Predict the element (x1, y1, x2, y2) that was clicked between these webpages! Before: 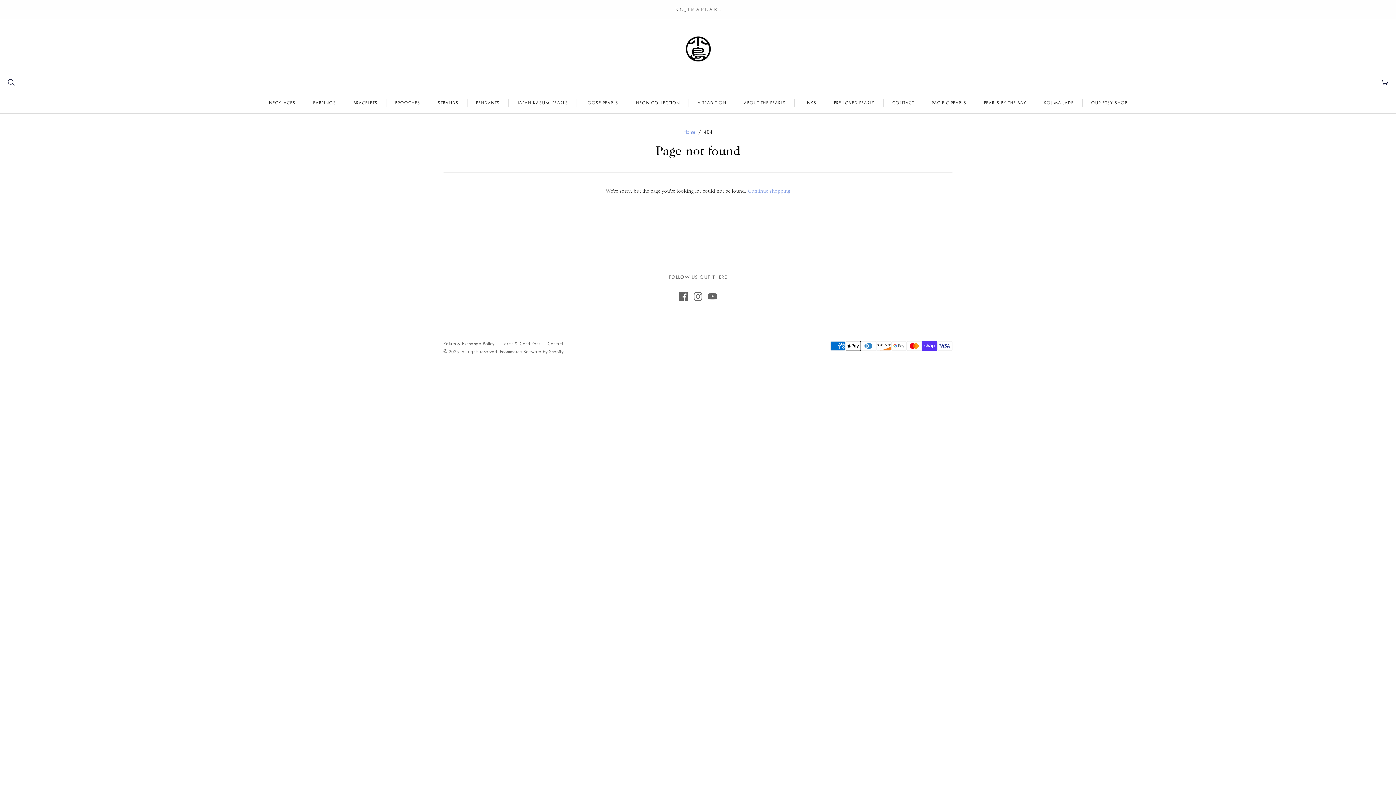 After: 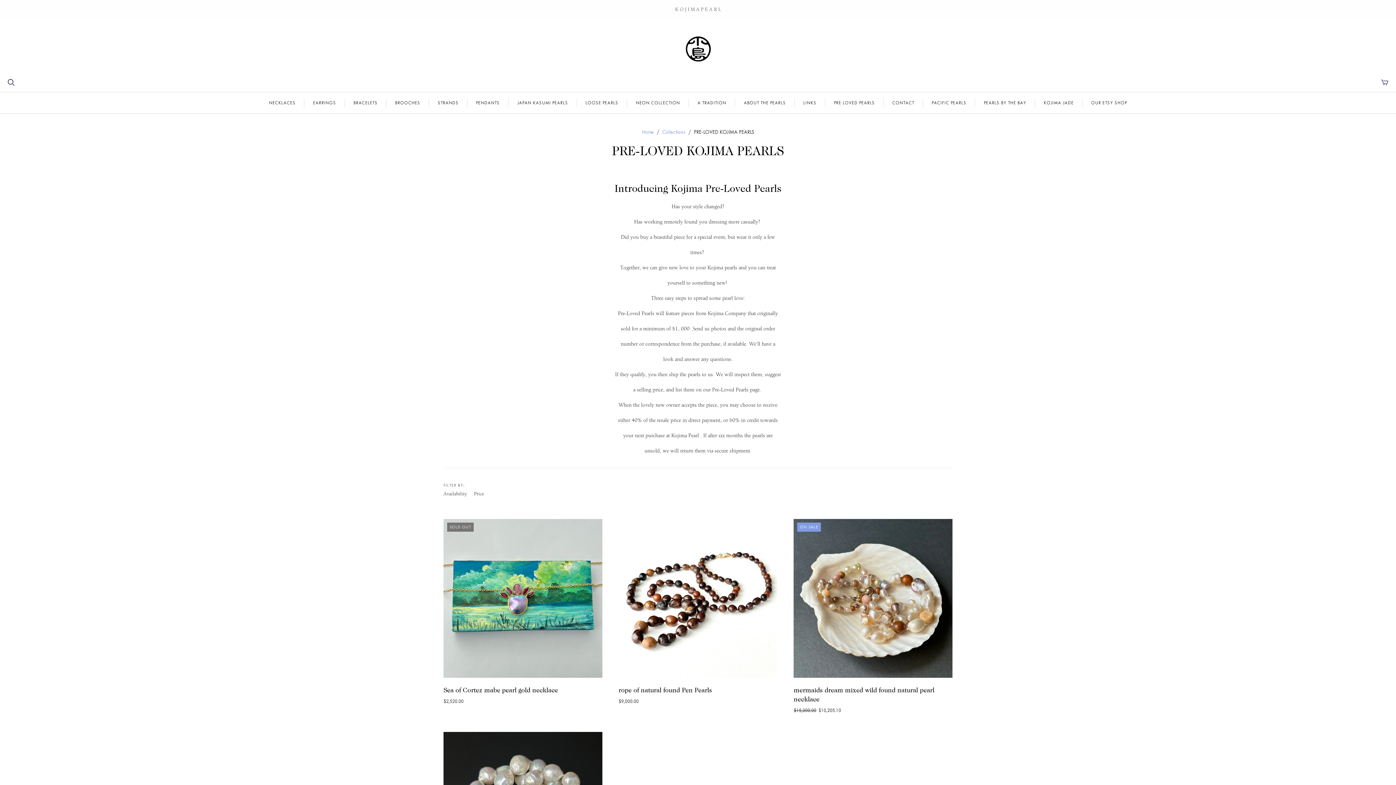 Action: bbox: (825, 92, 883, 113) label: PRE LOVED PEARLS